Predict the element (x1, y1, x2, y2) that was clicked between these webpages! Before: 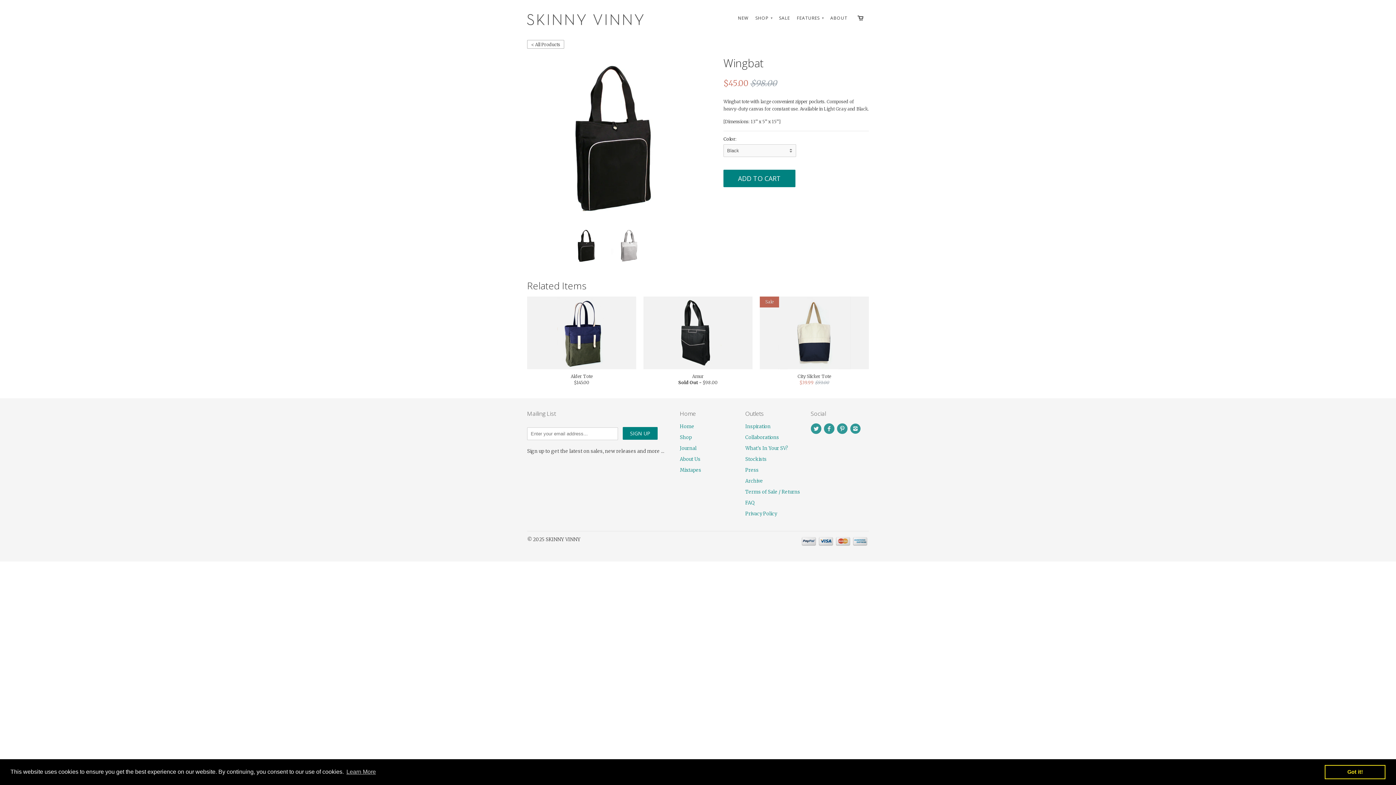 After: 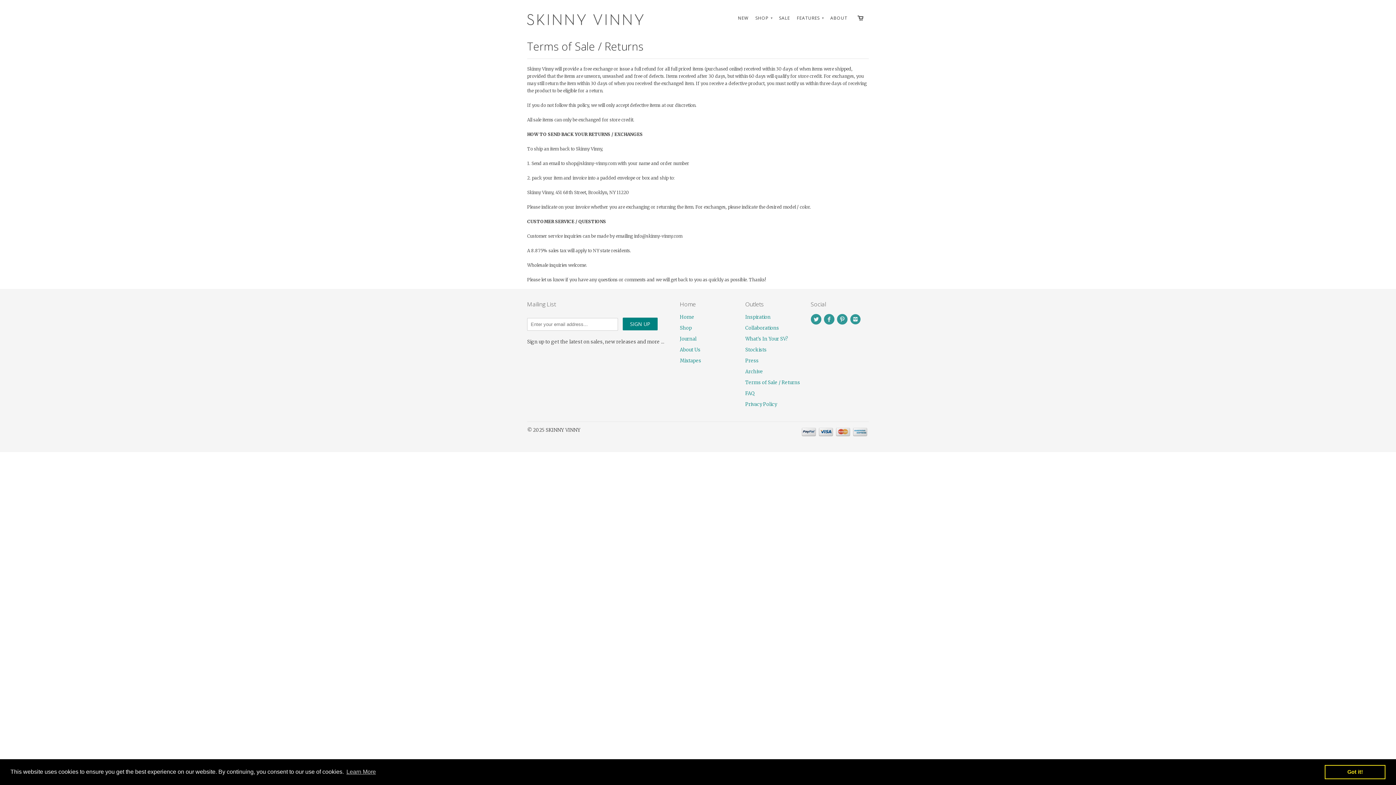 Action: label: Terms of Sale / Returns bbox: (745, 488, 800, 495)